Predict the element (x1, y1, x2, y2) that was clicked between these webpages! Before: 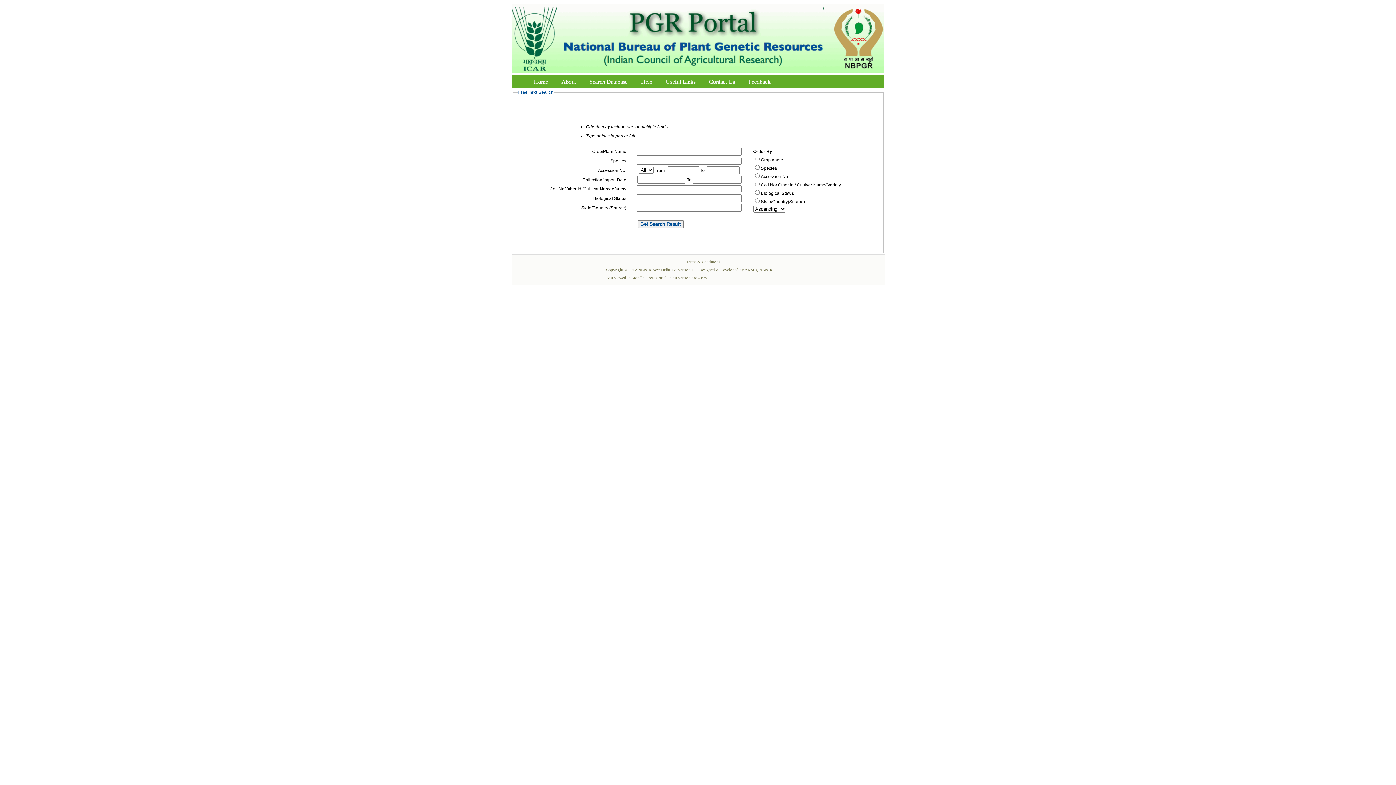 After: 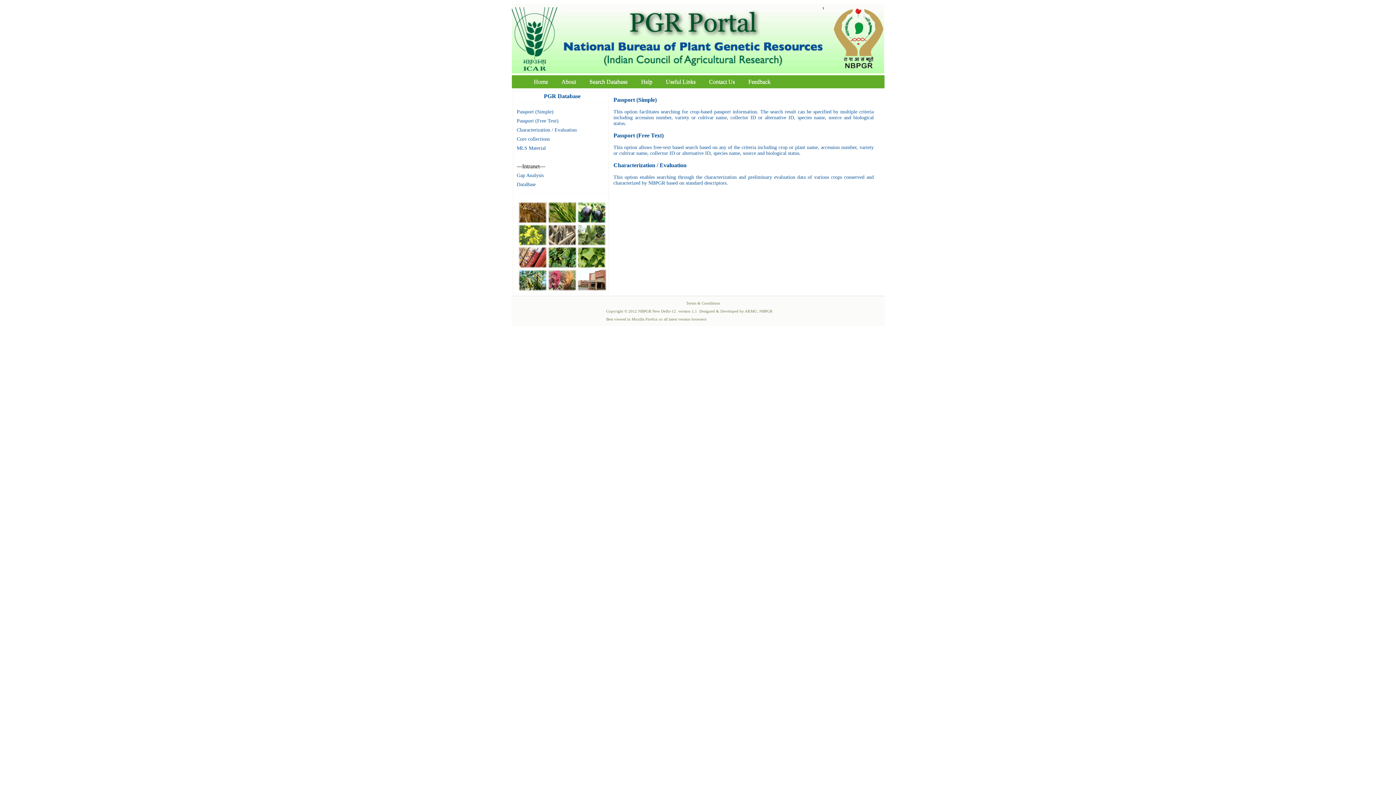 Action: bbox: (583, 76, 633, 86) label: Search Database